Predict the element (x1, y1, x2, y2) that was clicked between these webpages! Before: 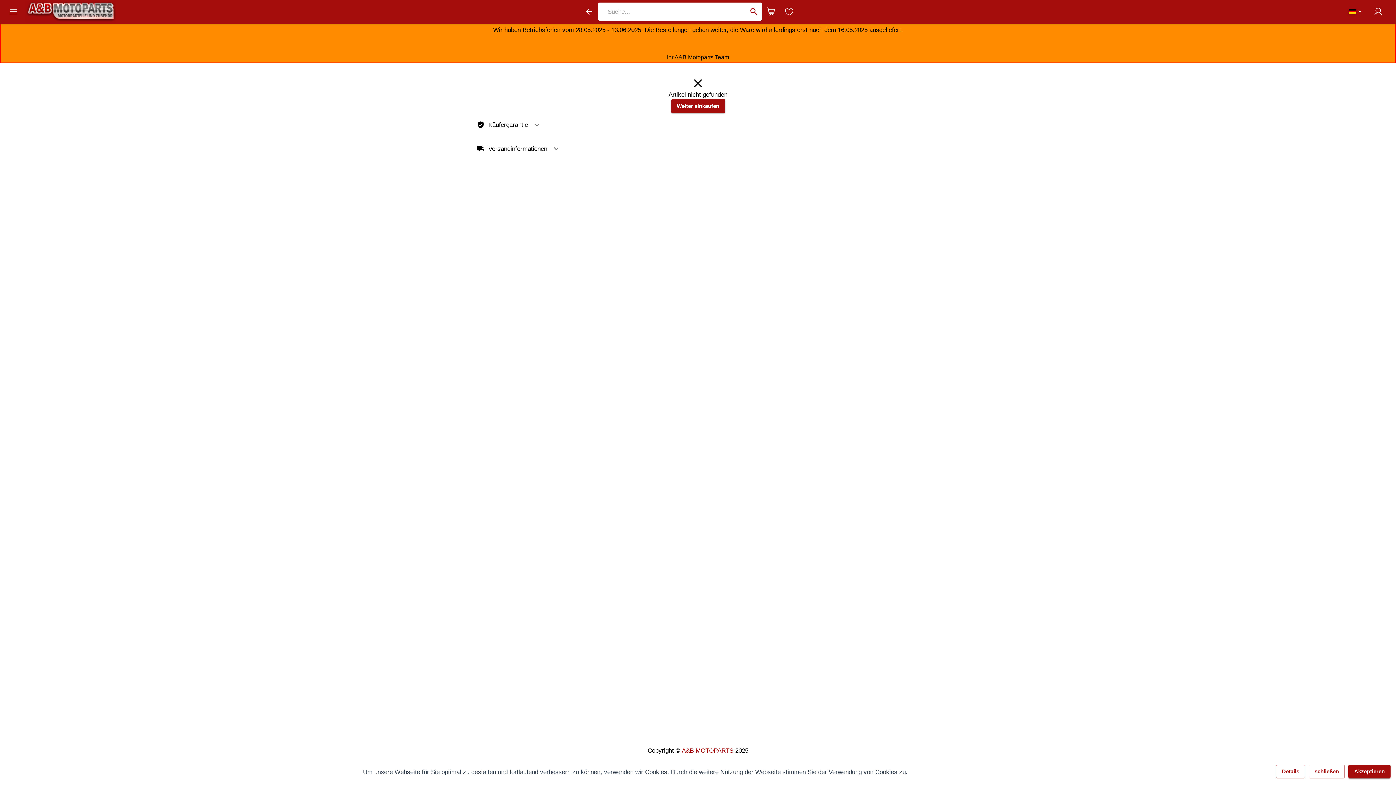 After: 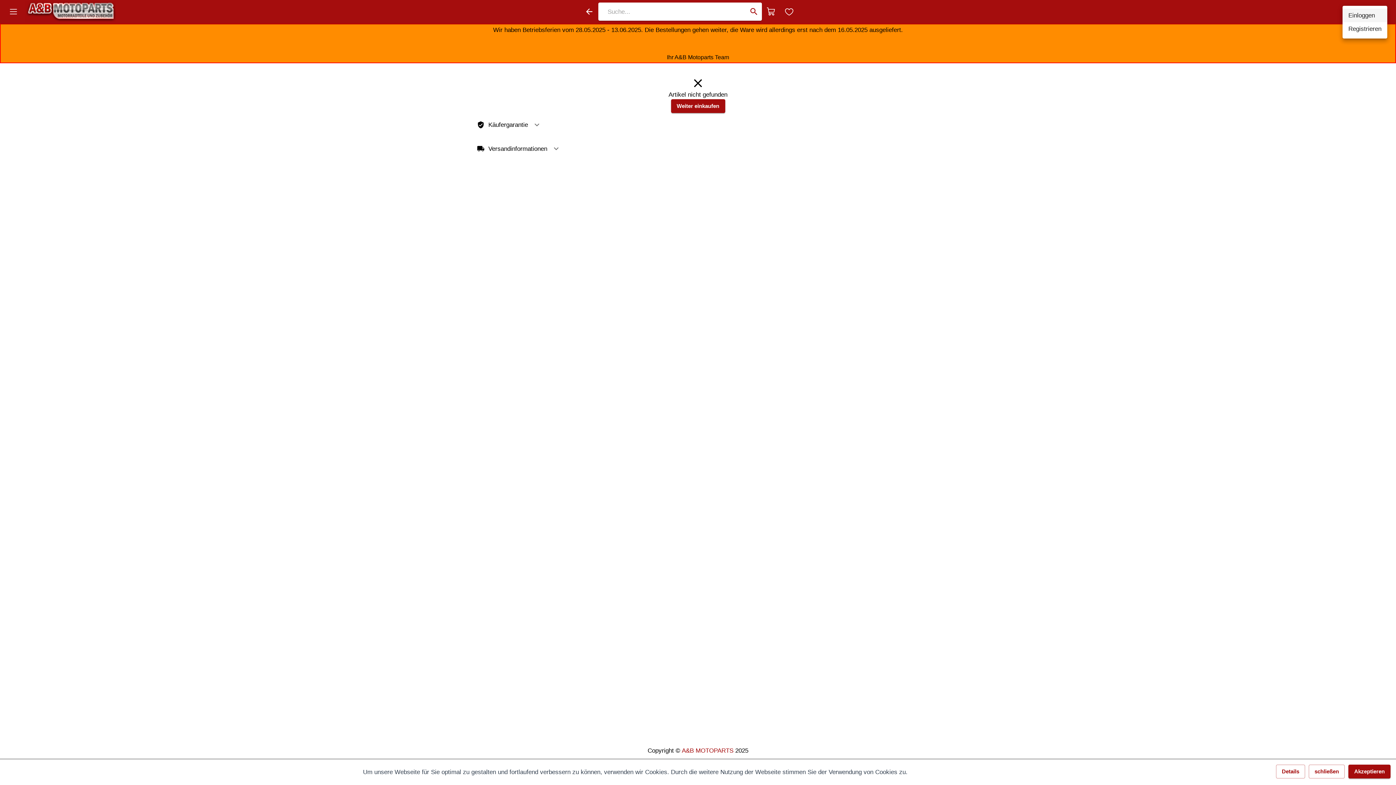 Action: label: account of current user bbox: (1369, 2, 1387, 20)